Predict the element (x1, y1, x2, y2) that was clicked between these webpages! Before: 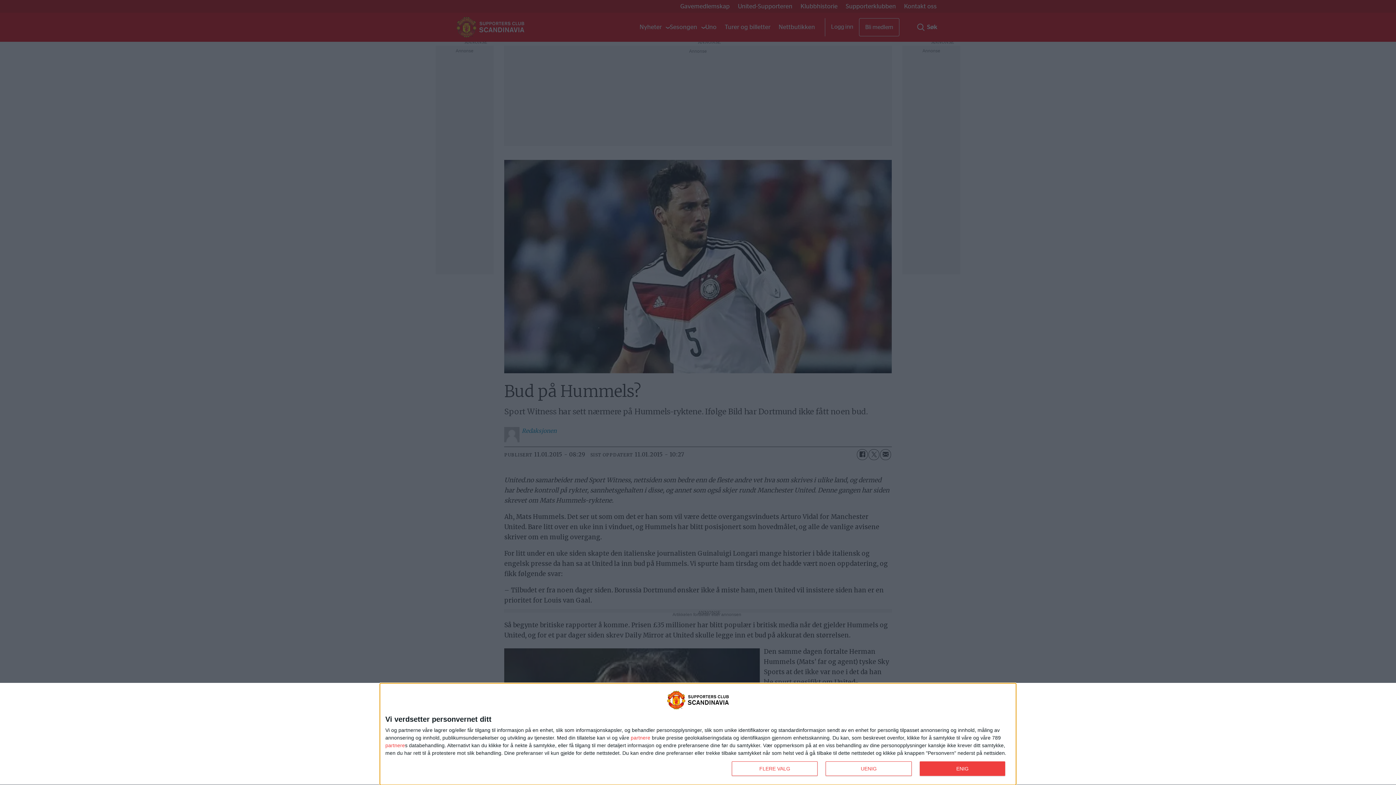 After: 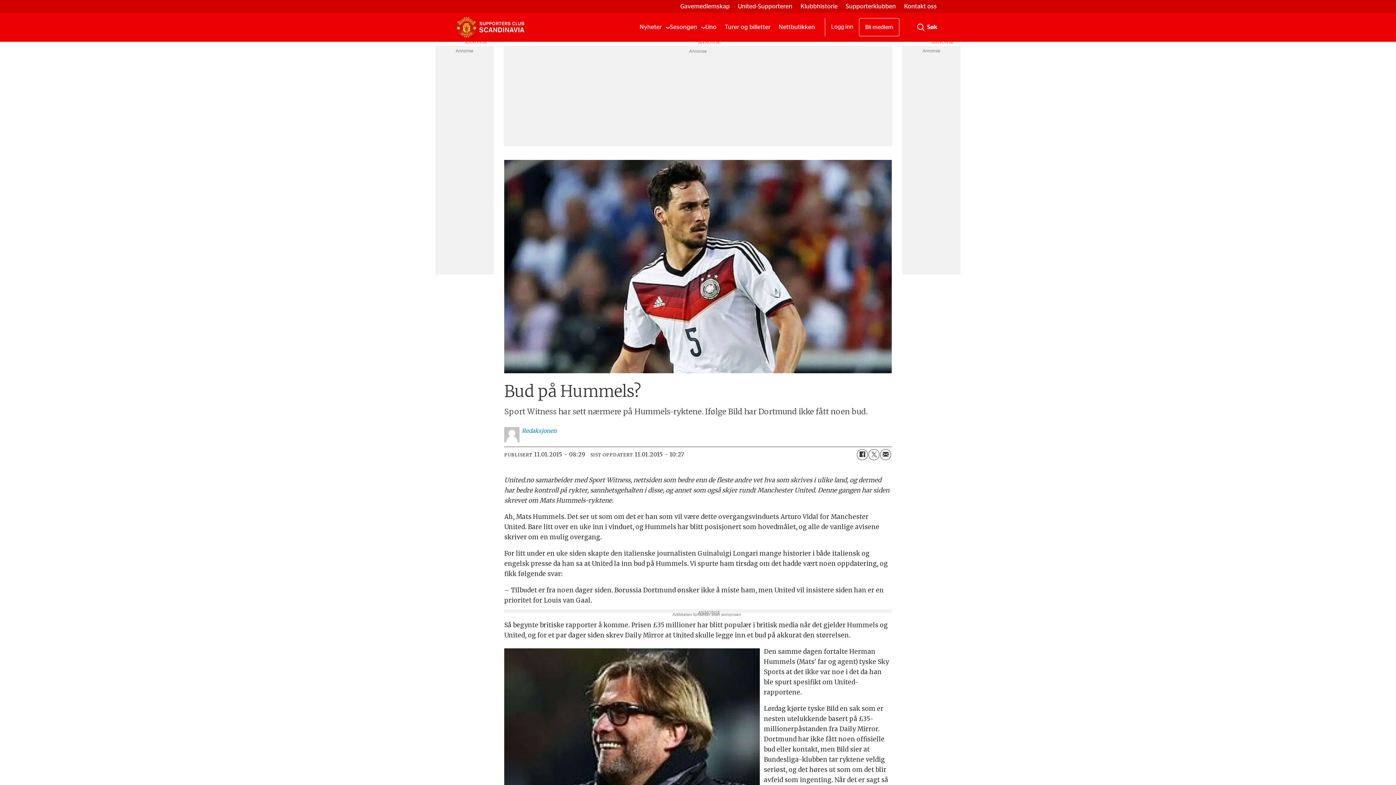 Action: label: UENIG bbox: (825, 761, 911, 776)